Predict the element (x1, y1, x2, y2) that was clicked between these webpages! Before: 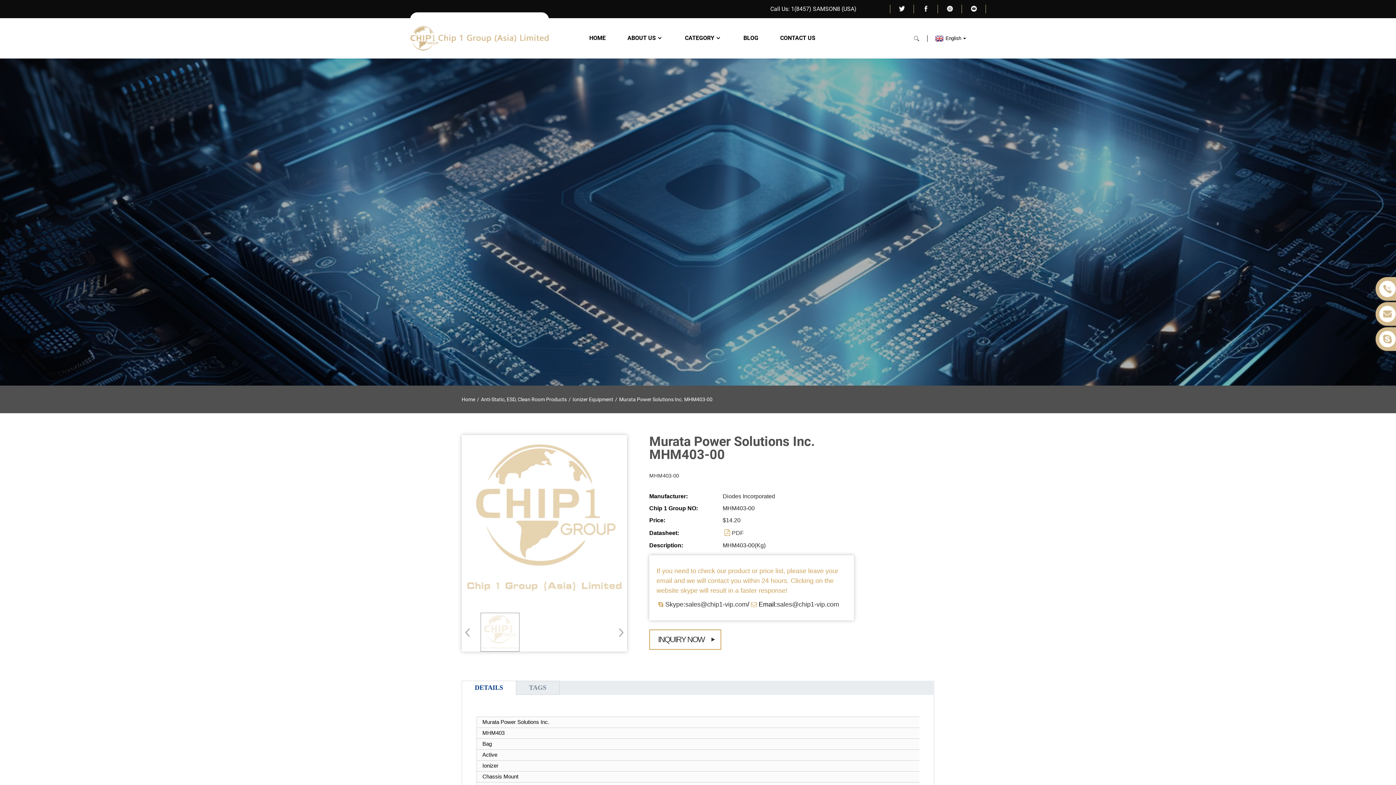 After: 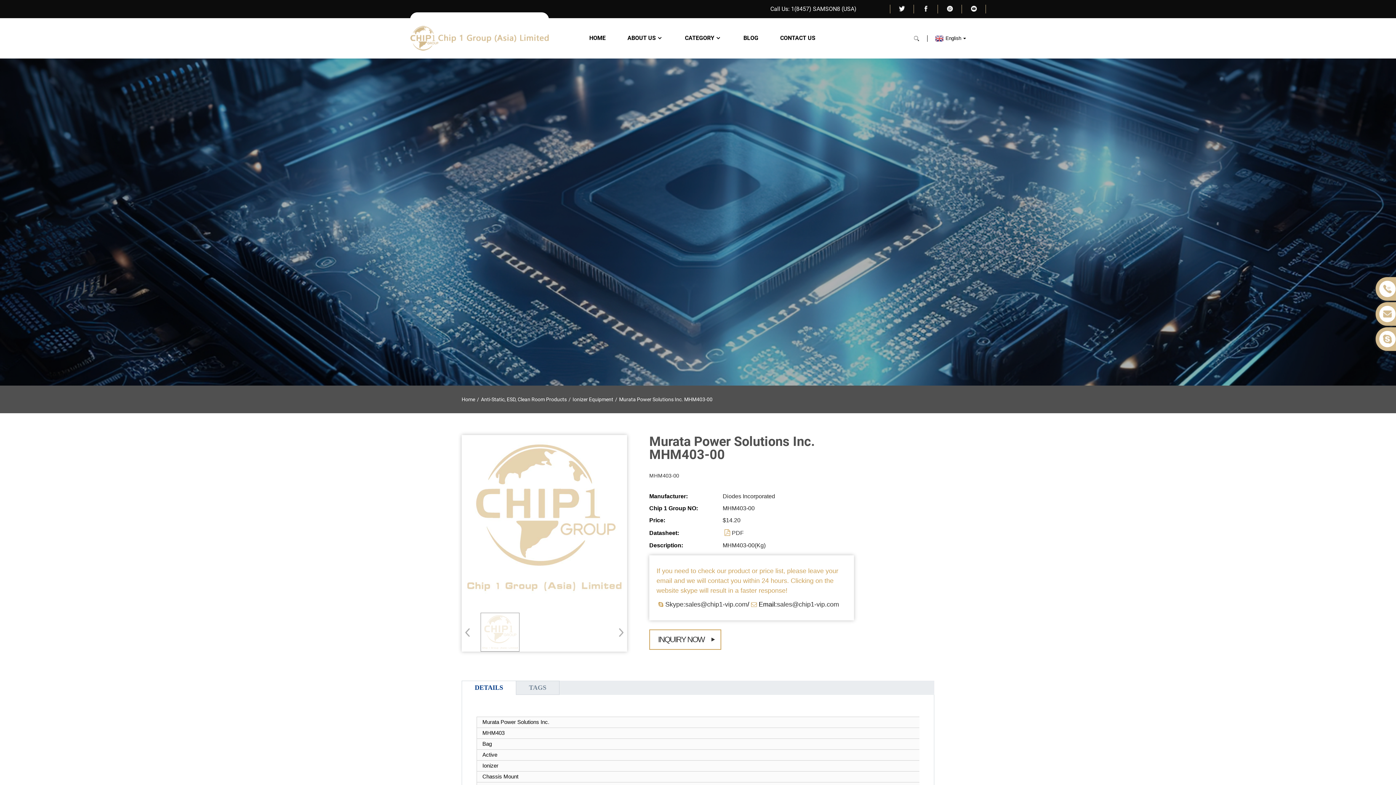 Action: bbox: (619, 396, 712, 402) label: Murata Power Solutions Inc. MHM403-00